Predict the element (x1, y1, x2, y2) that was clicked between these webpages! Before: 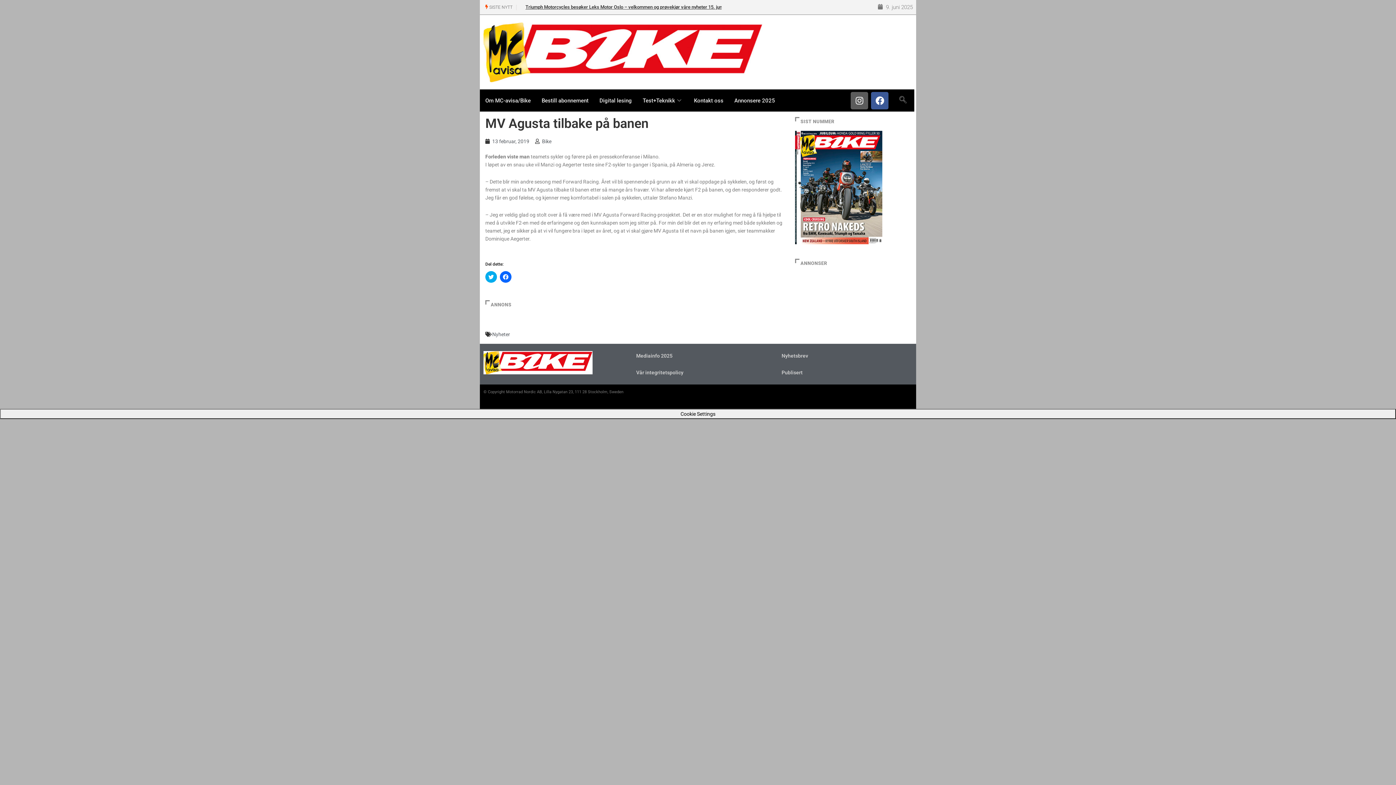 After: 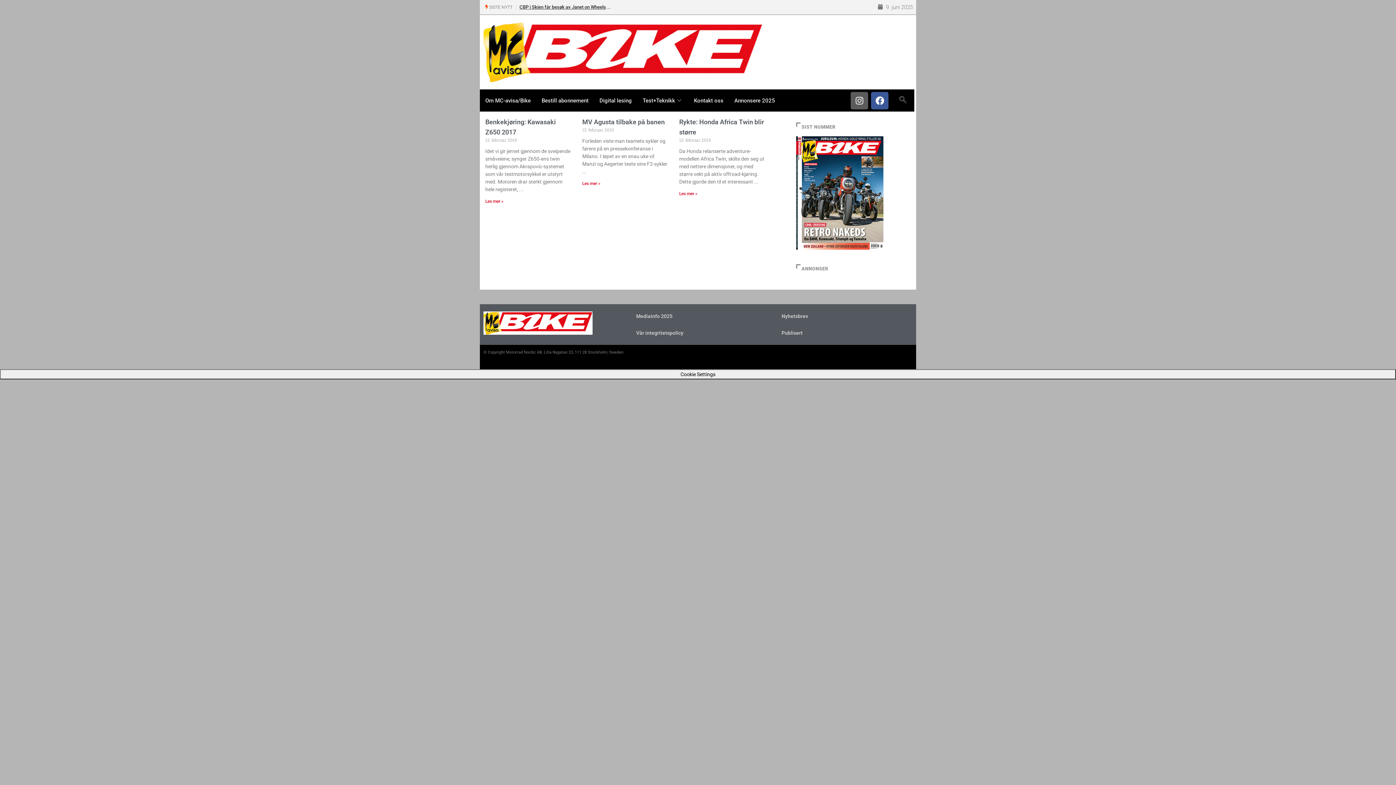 Action: bbox: (485, 137, 529, 145) label: 13 februar, 2019